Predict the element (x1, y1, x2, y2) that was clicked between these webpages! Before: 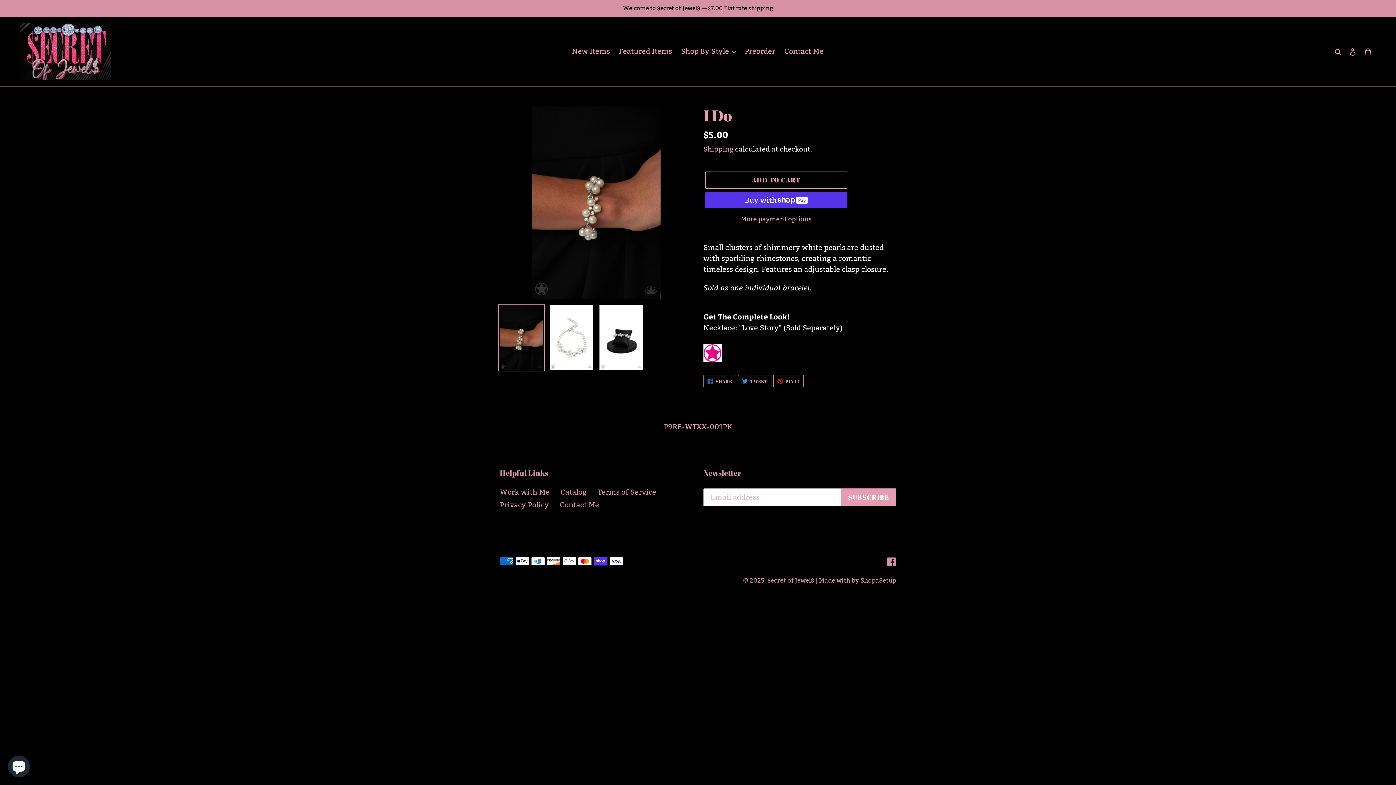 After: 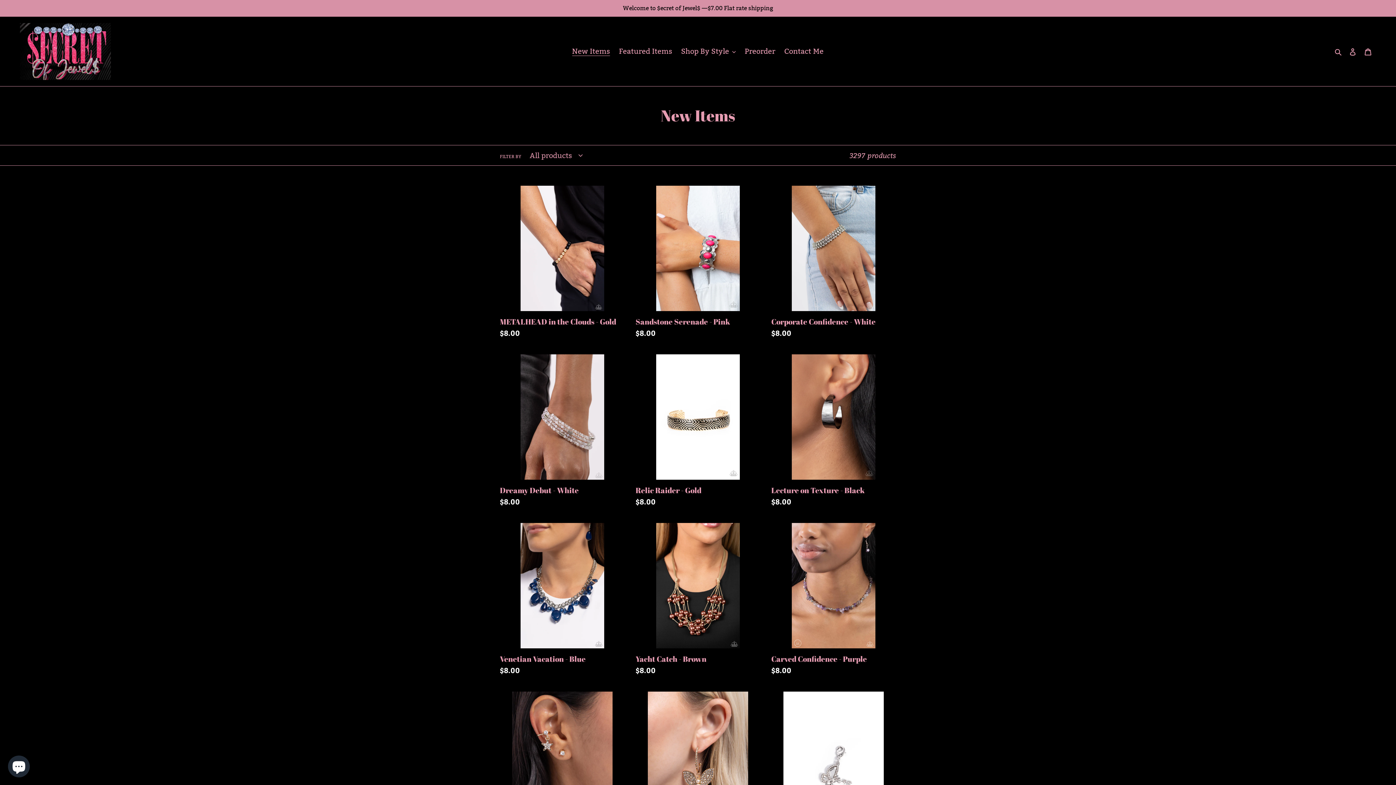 Action: label: New Items bbox: (568, 44, 613, 57)